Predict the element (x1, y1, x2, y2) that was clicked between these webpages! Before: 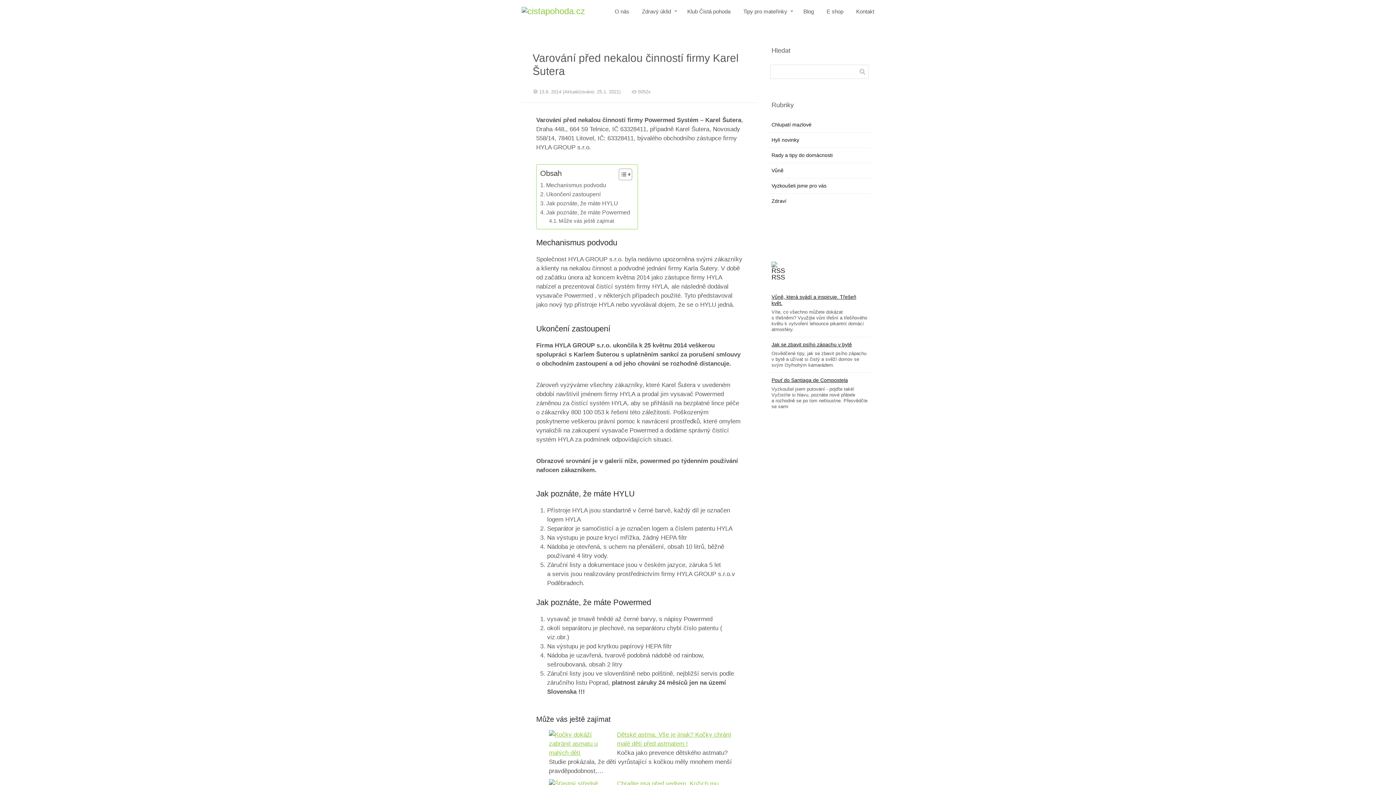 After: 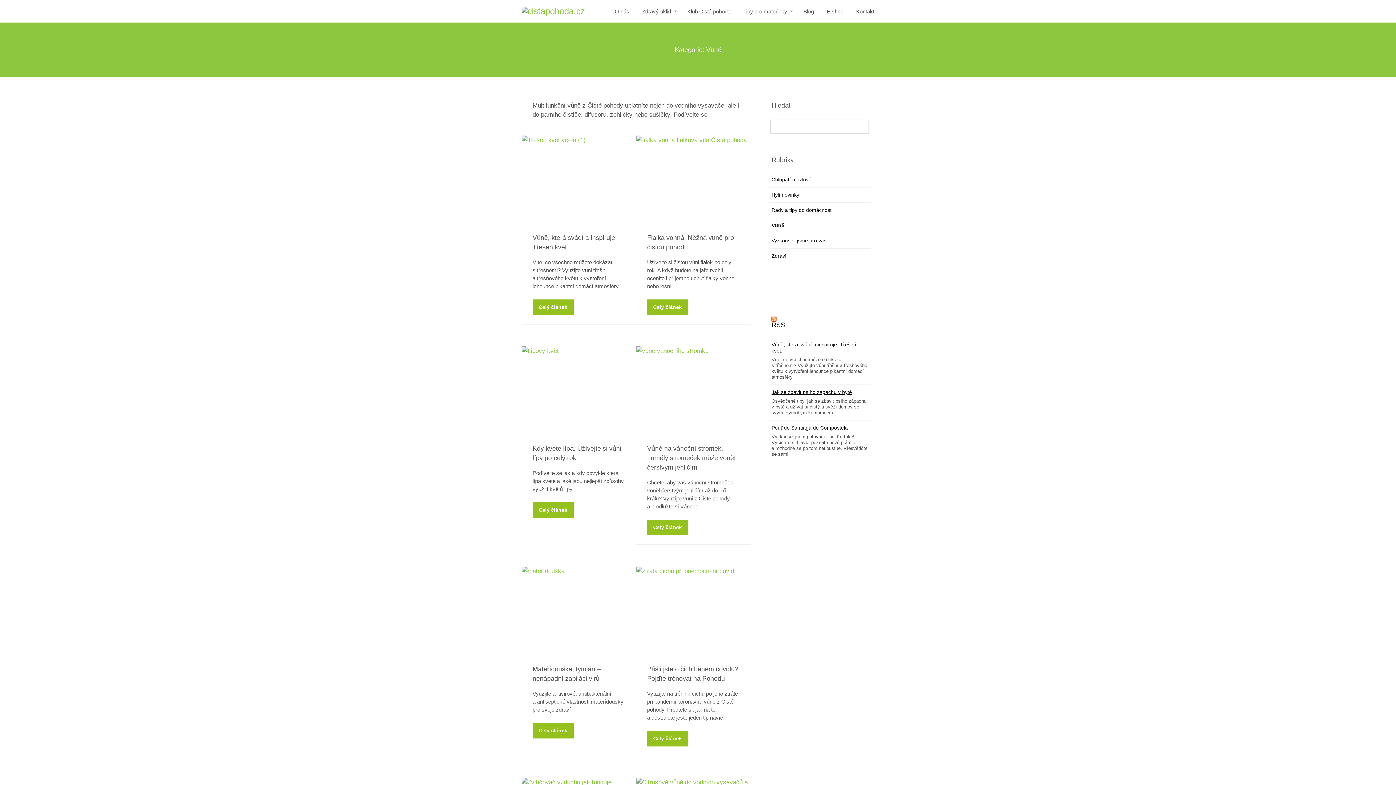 Action: label: Vůně bbox: (771, 167, 783, 173)